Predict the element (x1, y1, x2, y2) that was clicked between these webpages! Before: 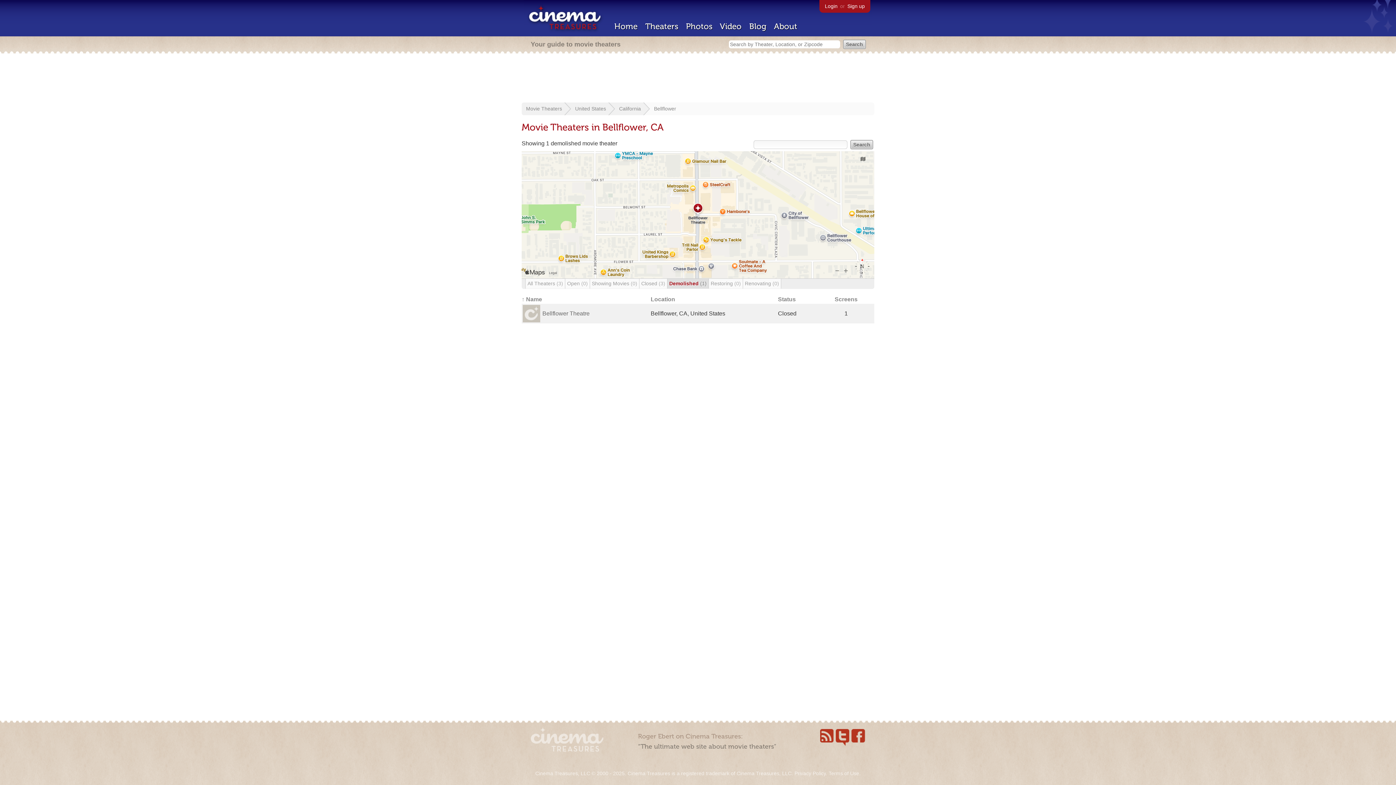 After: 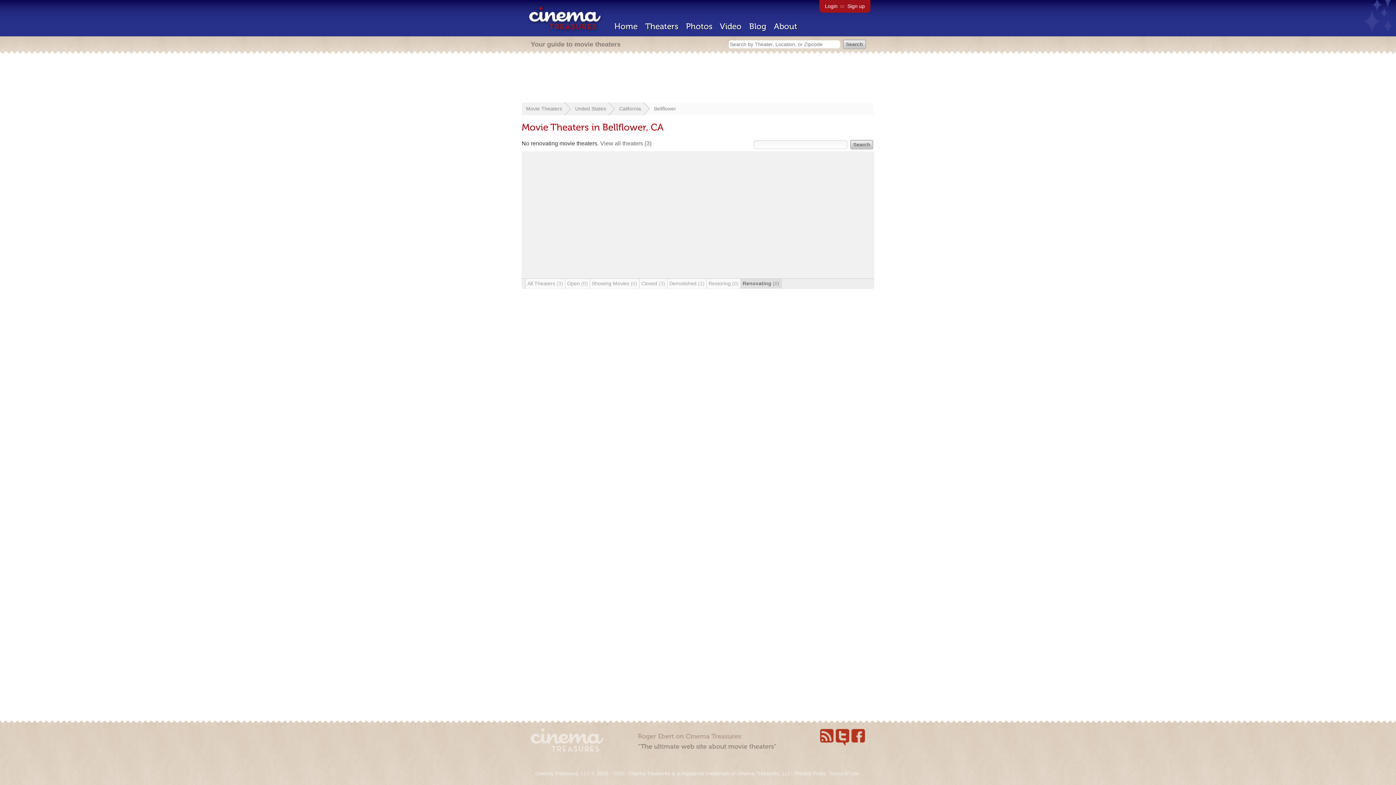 Action: bbox: (743, 278, 781, 288) label: Renovating (0)